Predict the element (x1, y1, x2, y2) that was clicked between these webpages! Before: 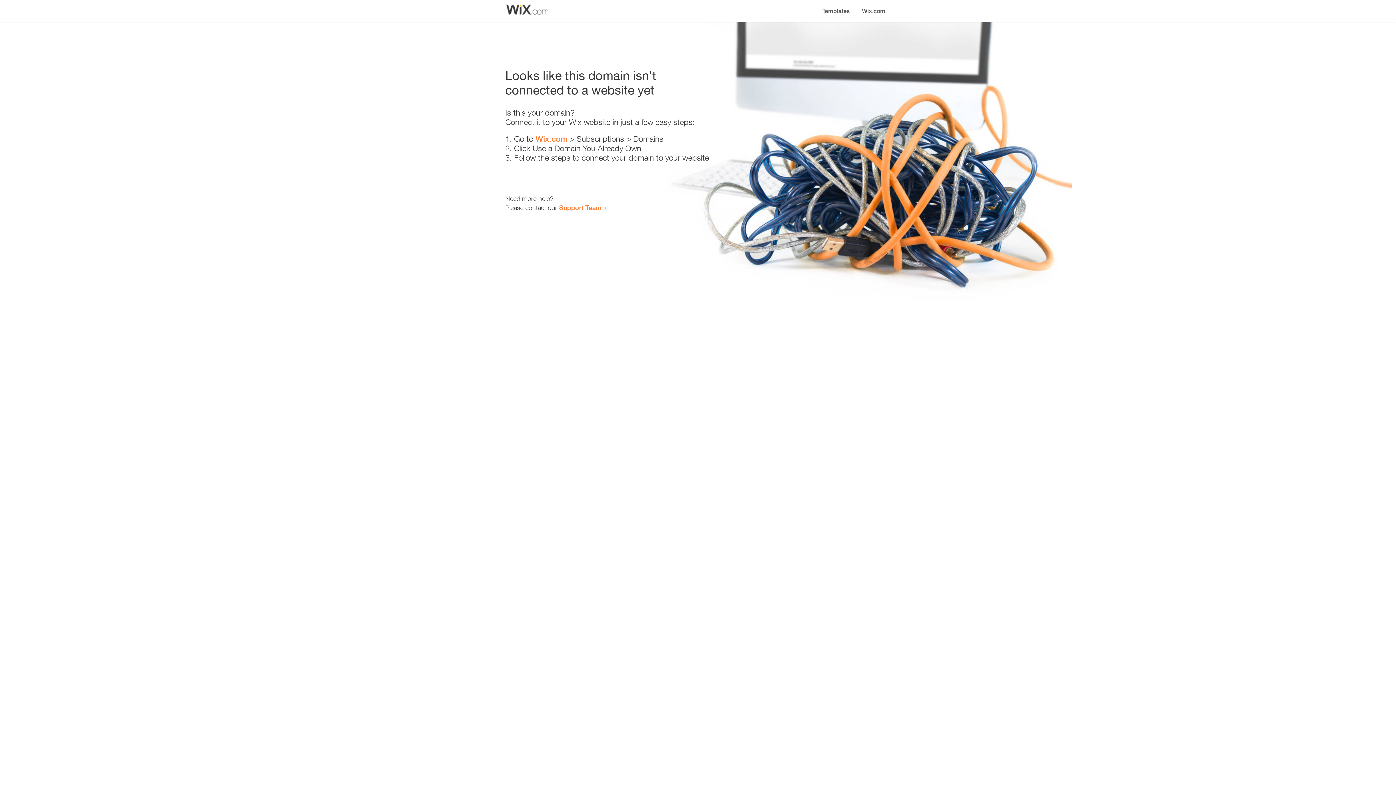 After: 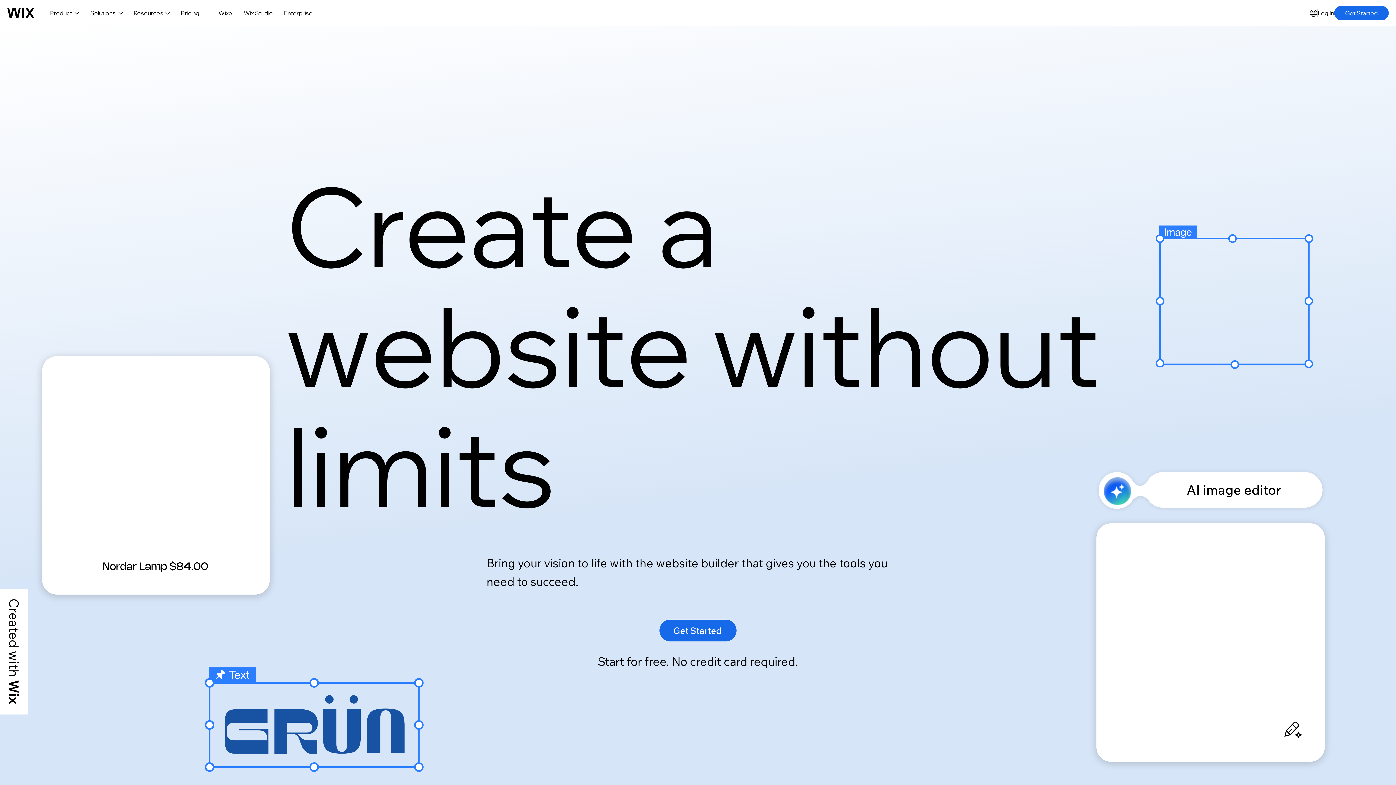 Action: bbox: (535, 134, 567, 143) label: Wix.com